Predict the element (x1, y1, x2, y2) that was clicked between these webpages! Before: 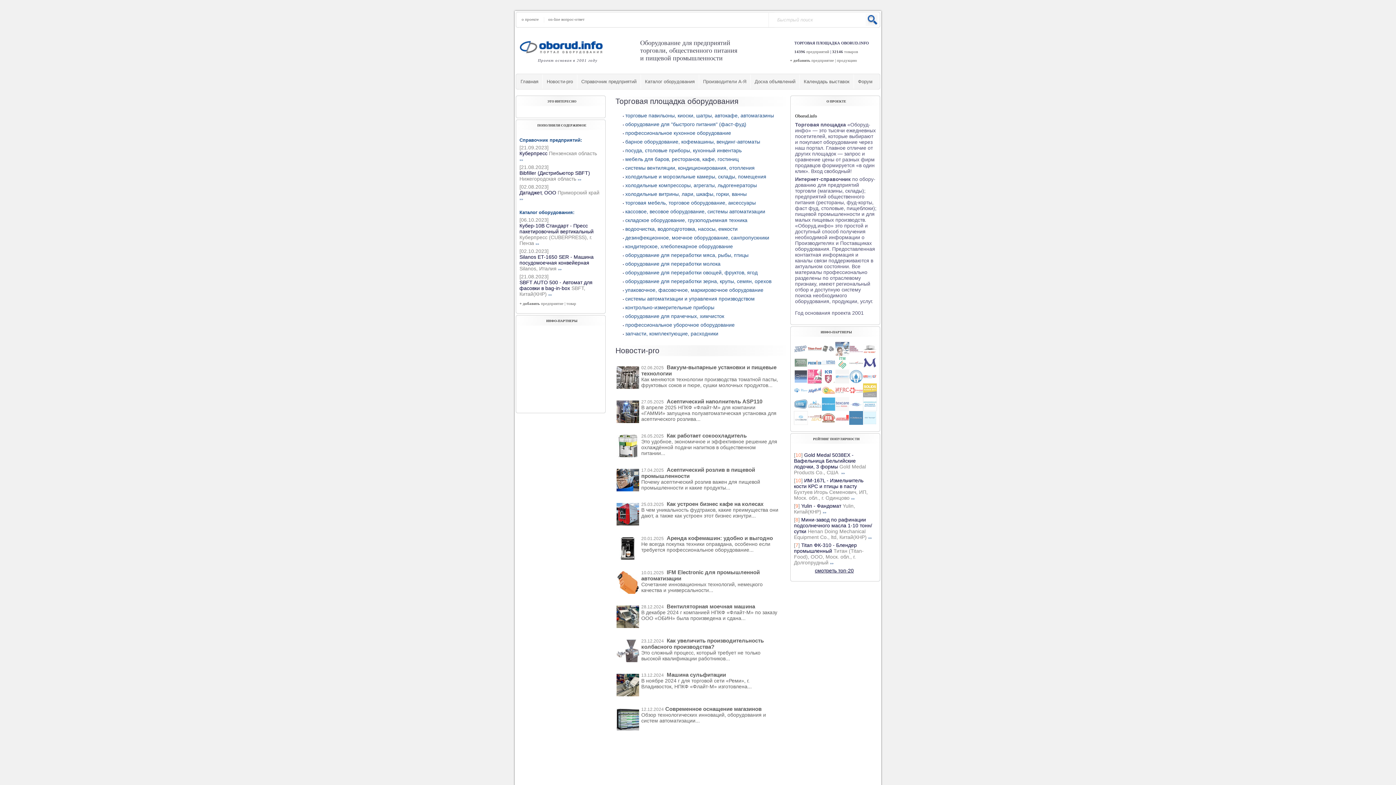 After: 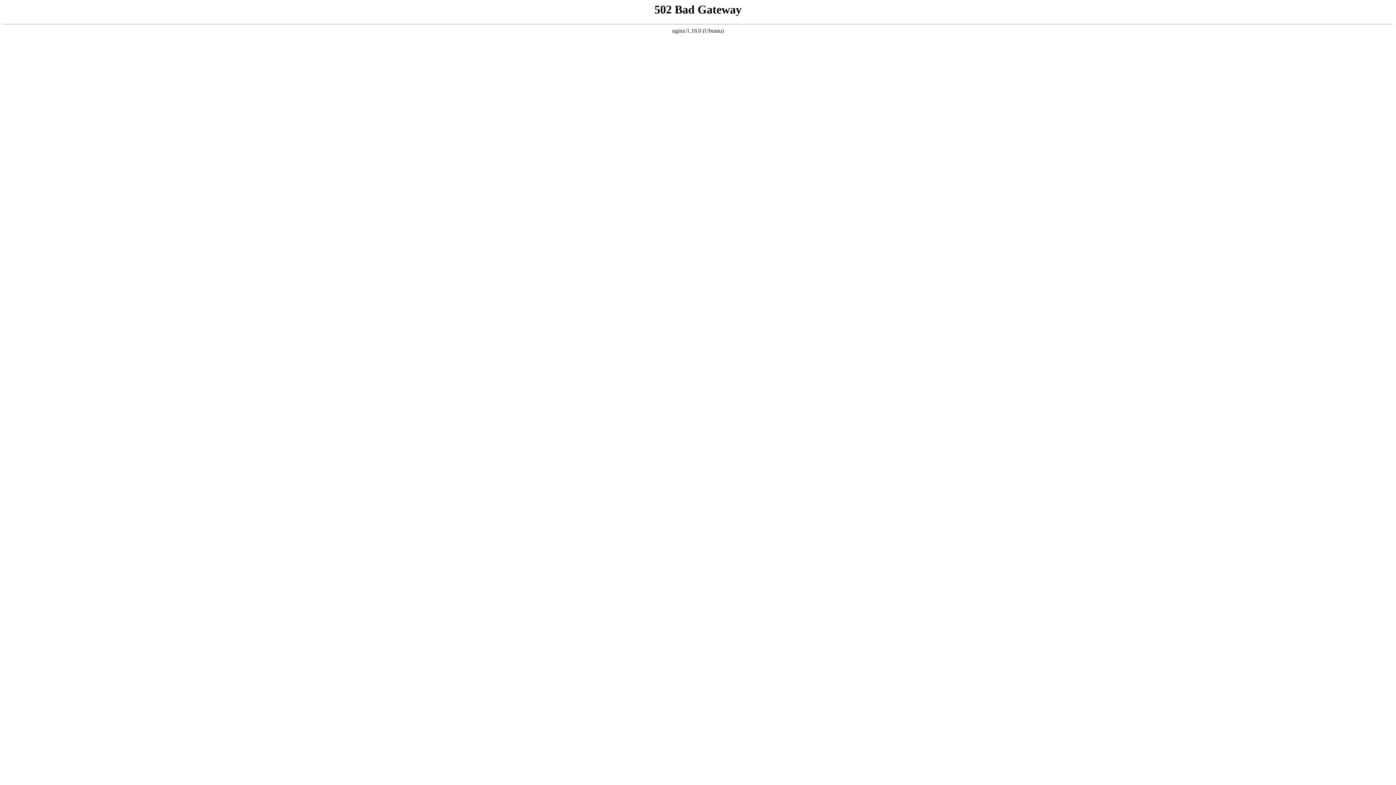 Action: bbox: (800, 74, 853, 89) label: Календарь выставок